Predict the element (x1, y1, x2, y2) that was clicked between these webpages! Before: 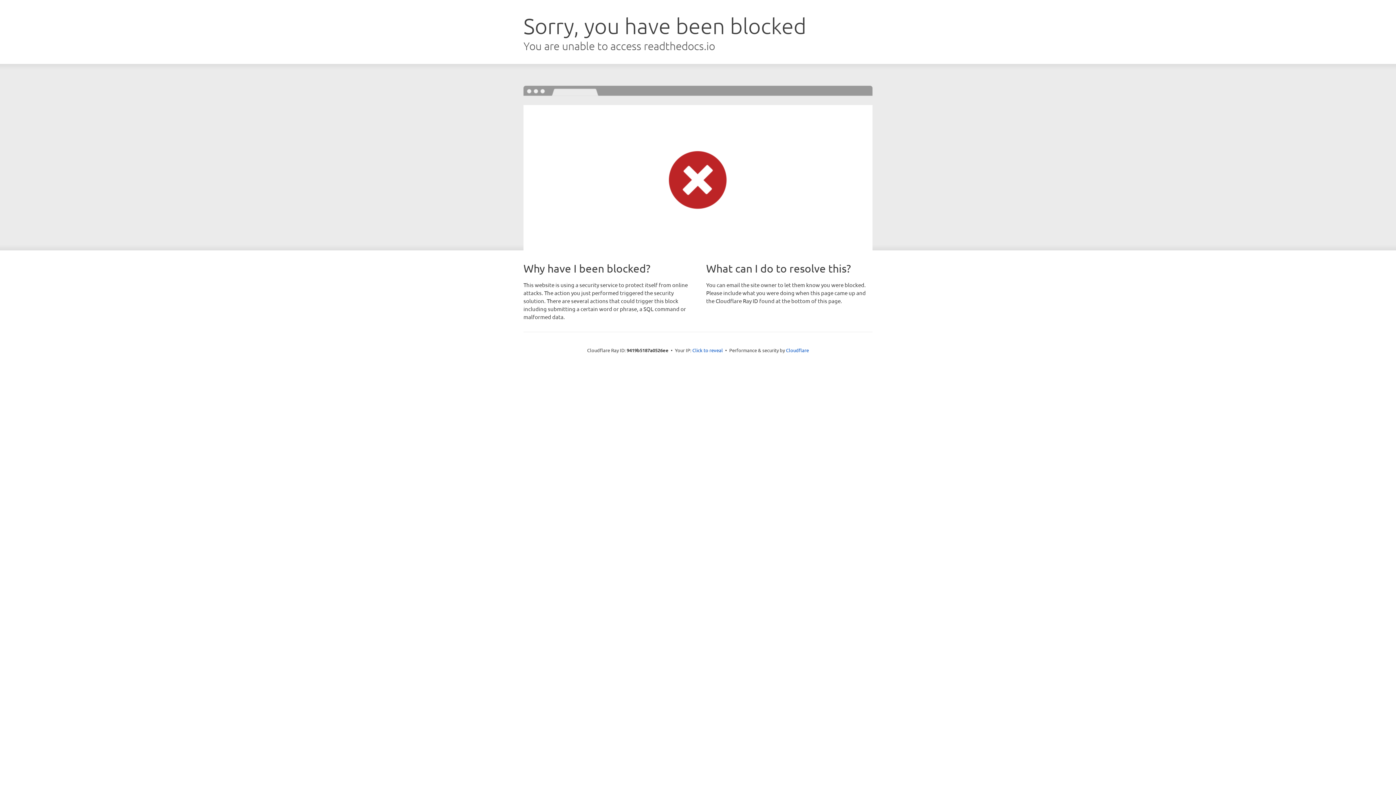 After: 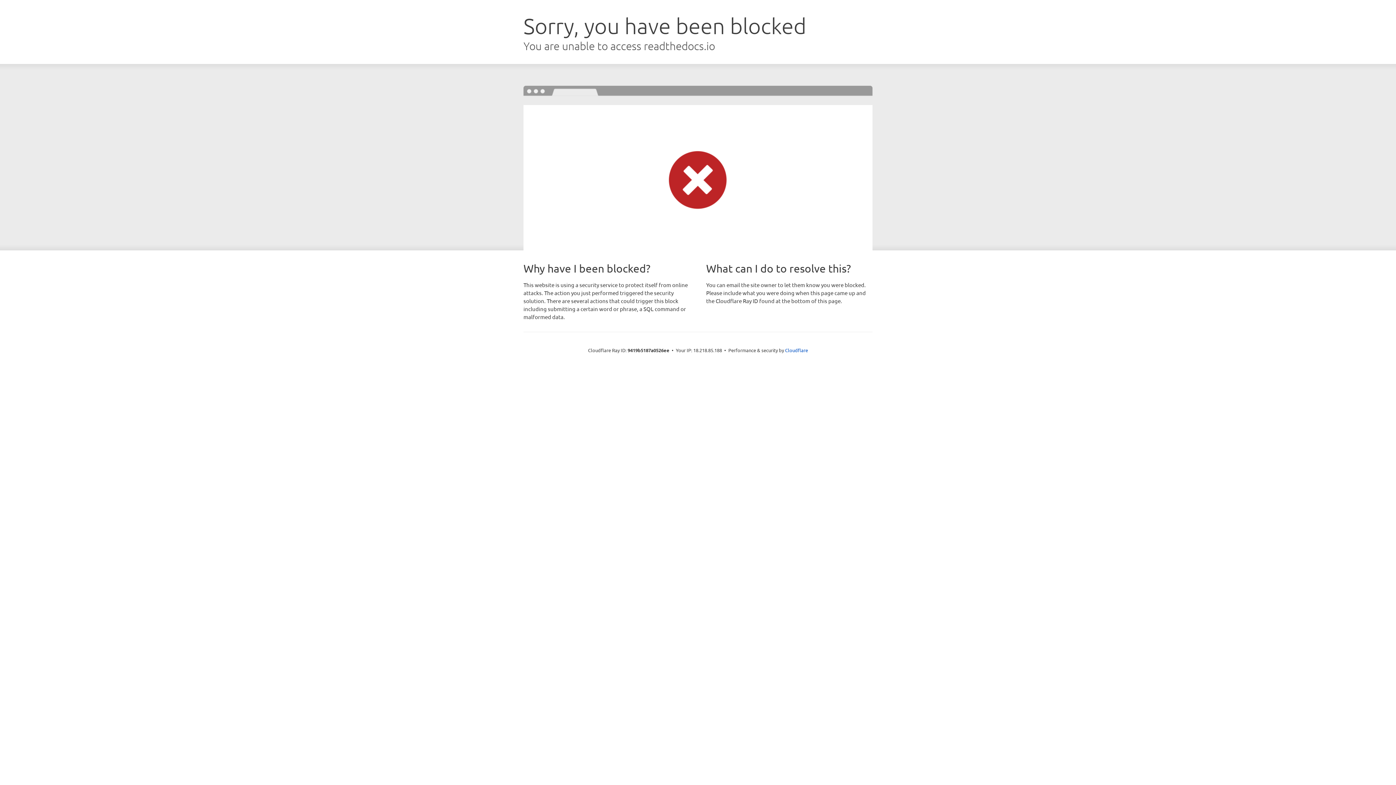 Action: label: Click to reveal bbox: (692, 346, 723, 353)